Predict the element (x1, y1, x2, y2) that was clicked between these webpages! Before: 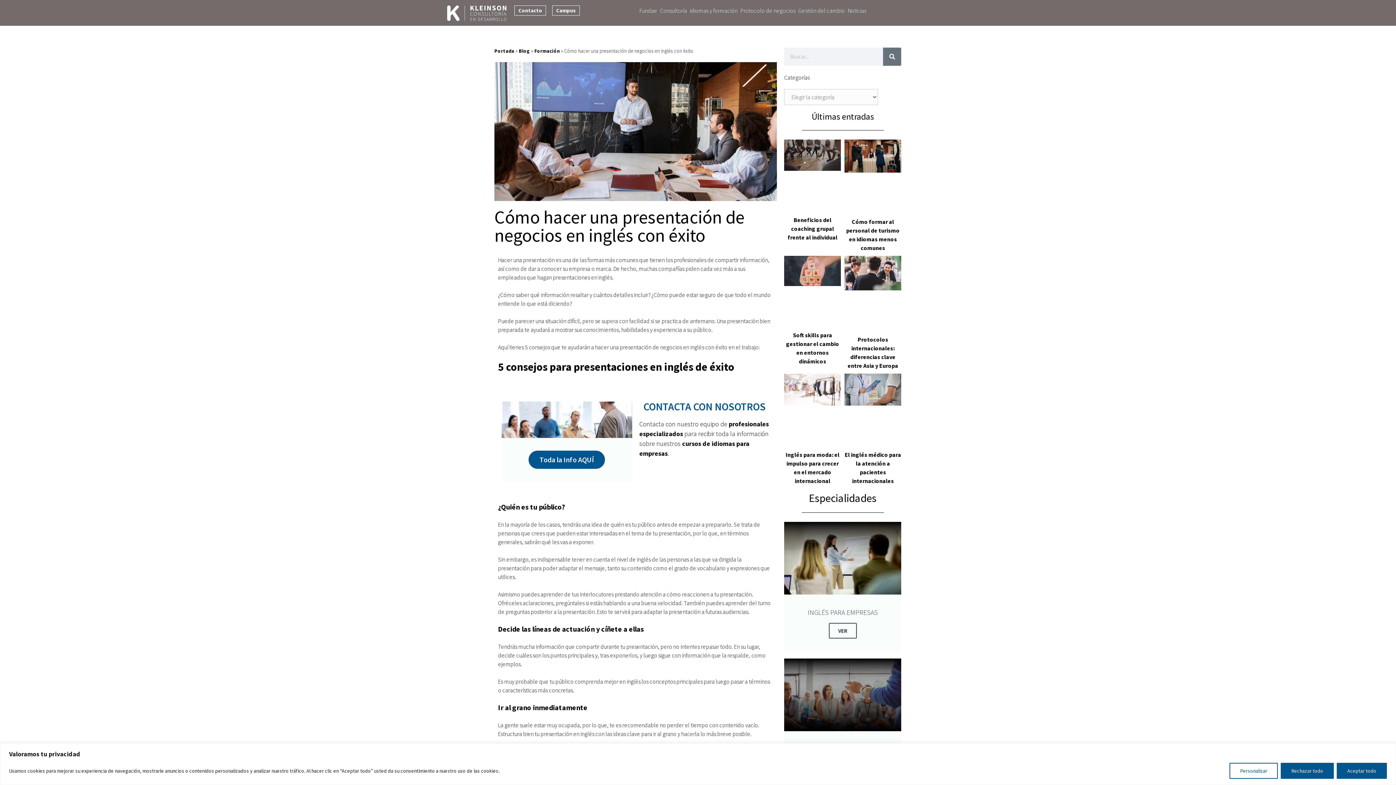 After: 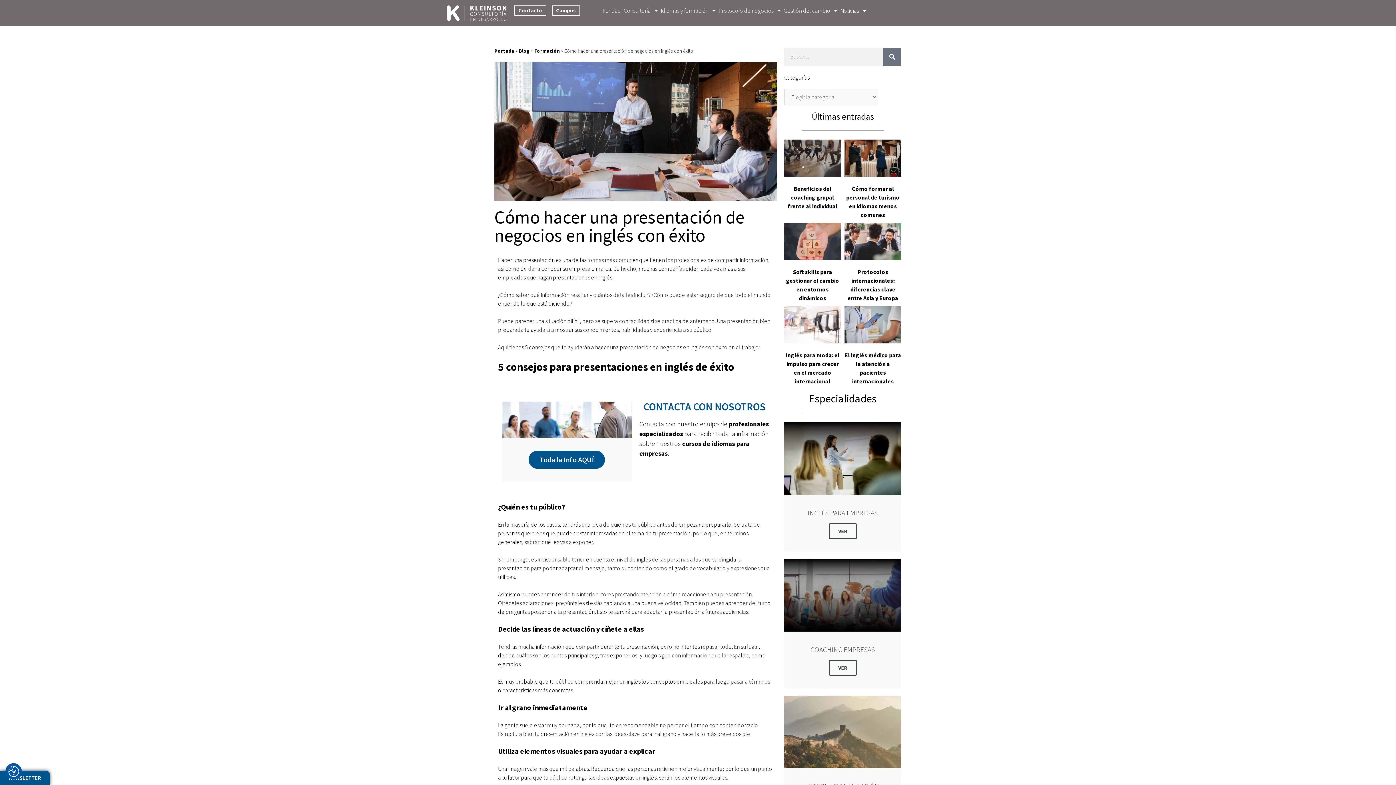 Action: bbox: (1281, 763, 1334, 779) label: Rechazar todo